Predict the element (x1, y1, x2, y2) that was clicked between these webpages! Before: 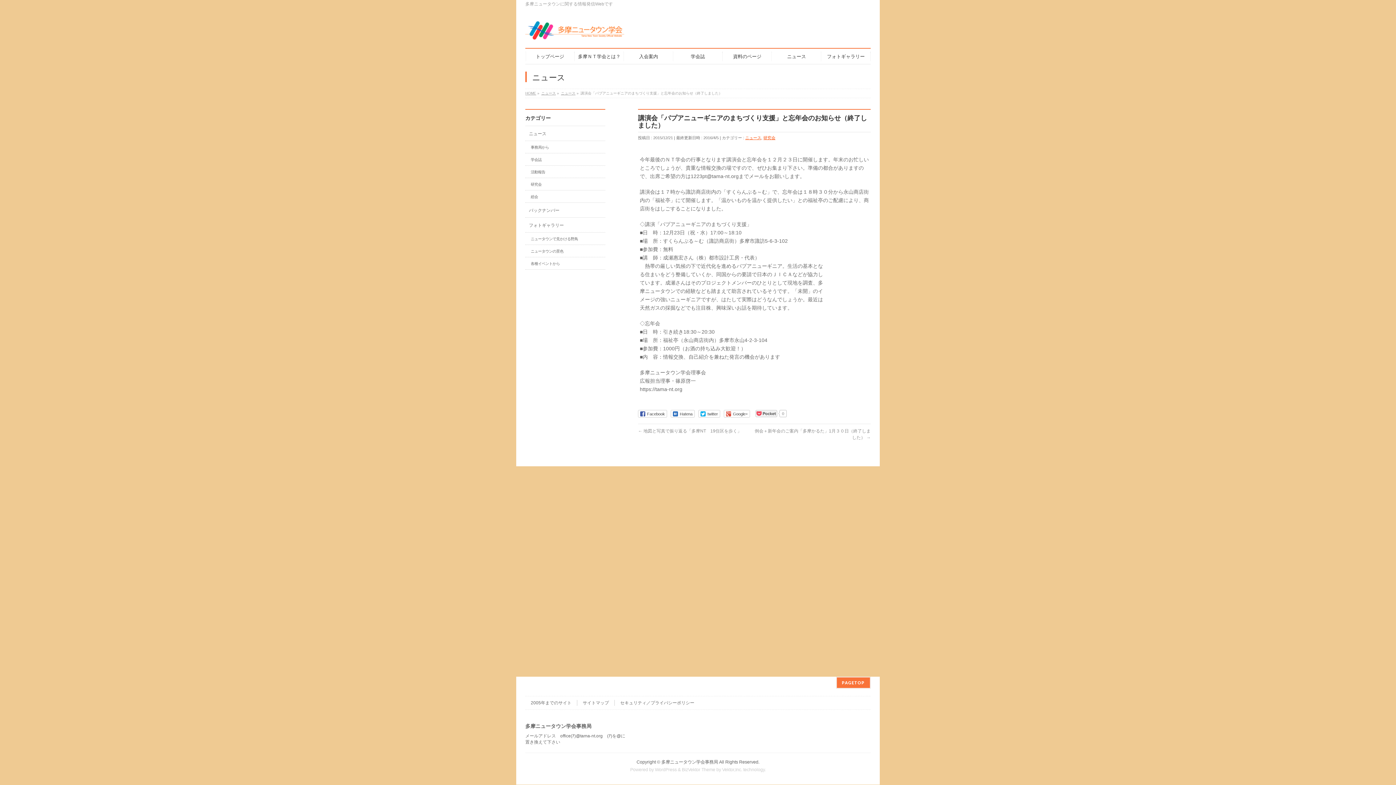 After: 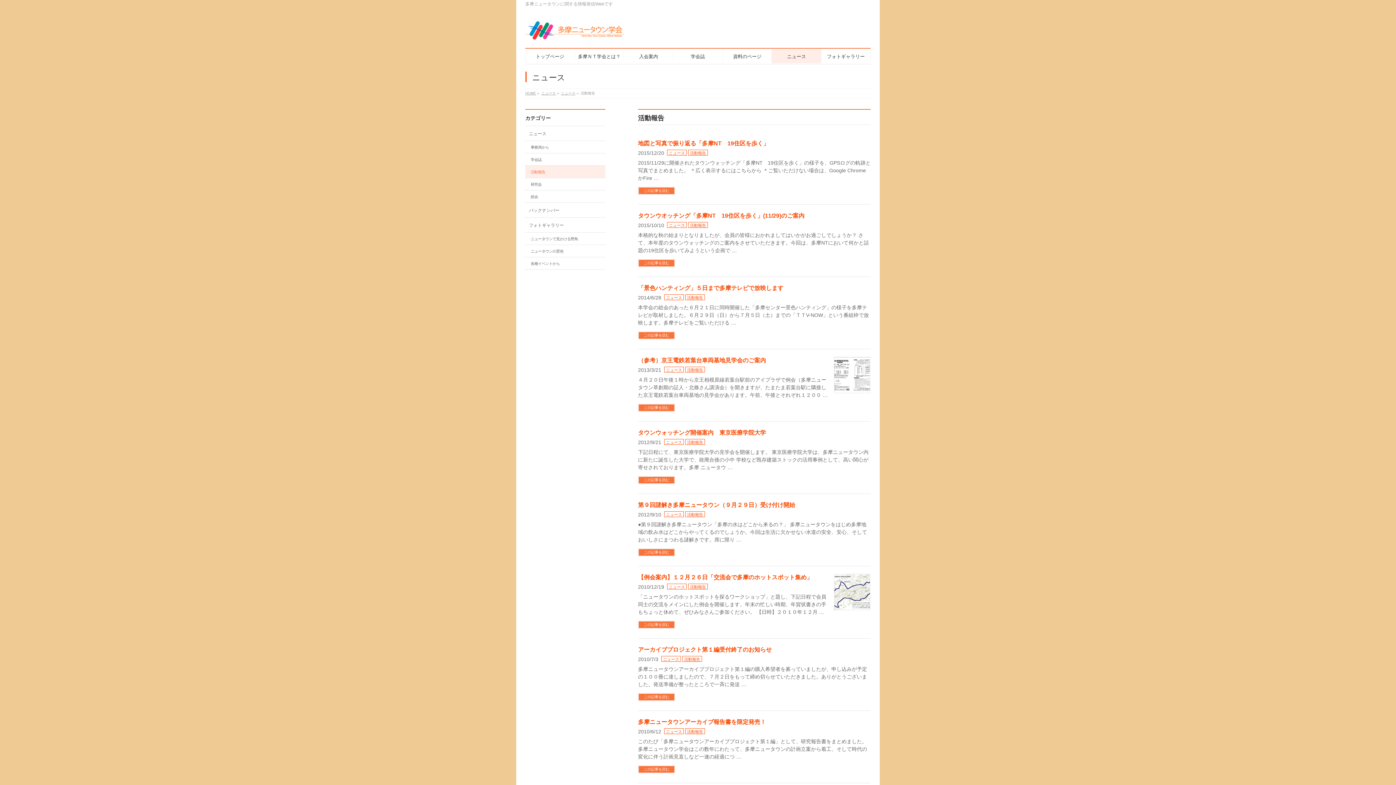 Action: bbox: (525, 165, 605, 177) label: 活動報告